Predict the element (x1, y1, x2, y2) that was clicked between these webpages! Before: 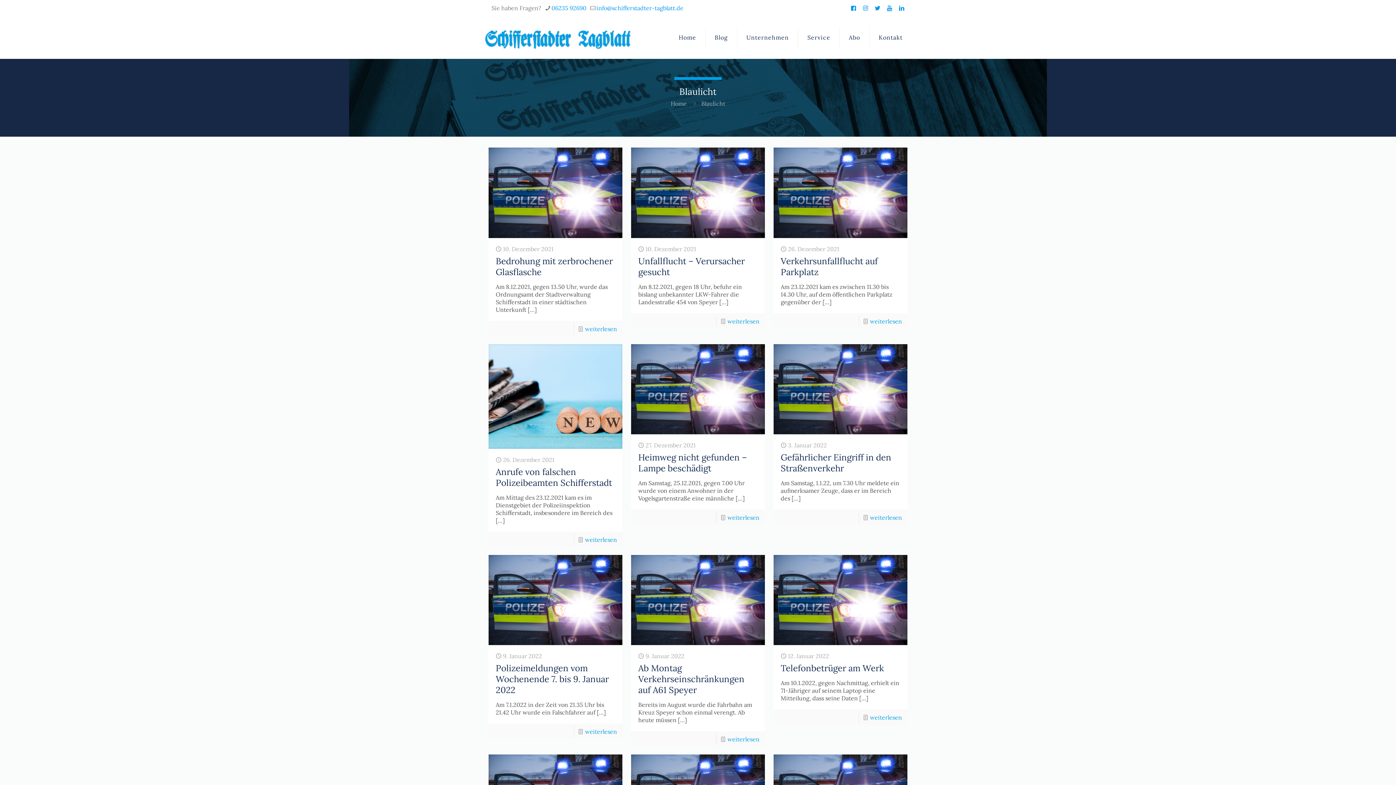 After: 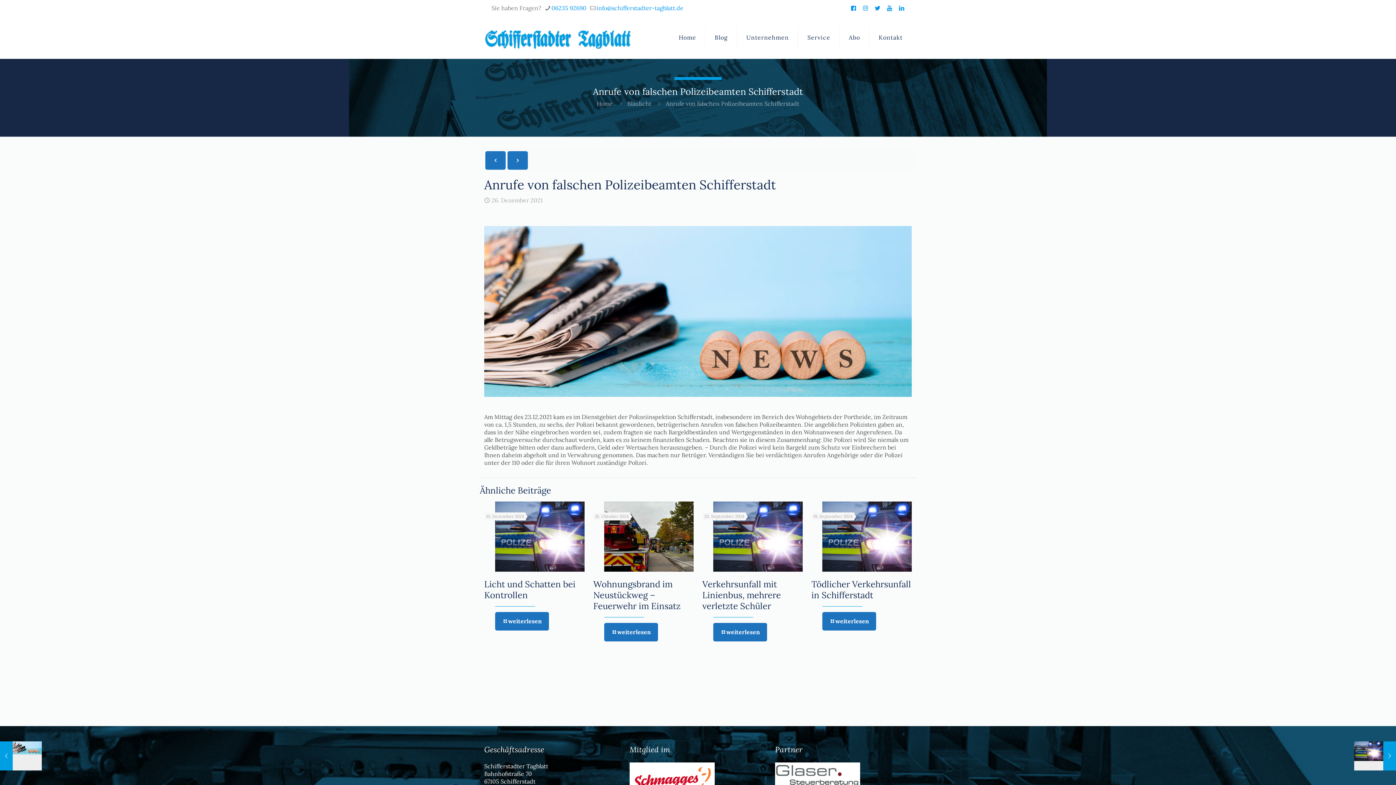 Action: bbox: (585, 536, 617, 543) label: weiterlesen